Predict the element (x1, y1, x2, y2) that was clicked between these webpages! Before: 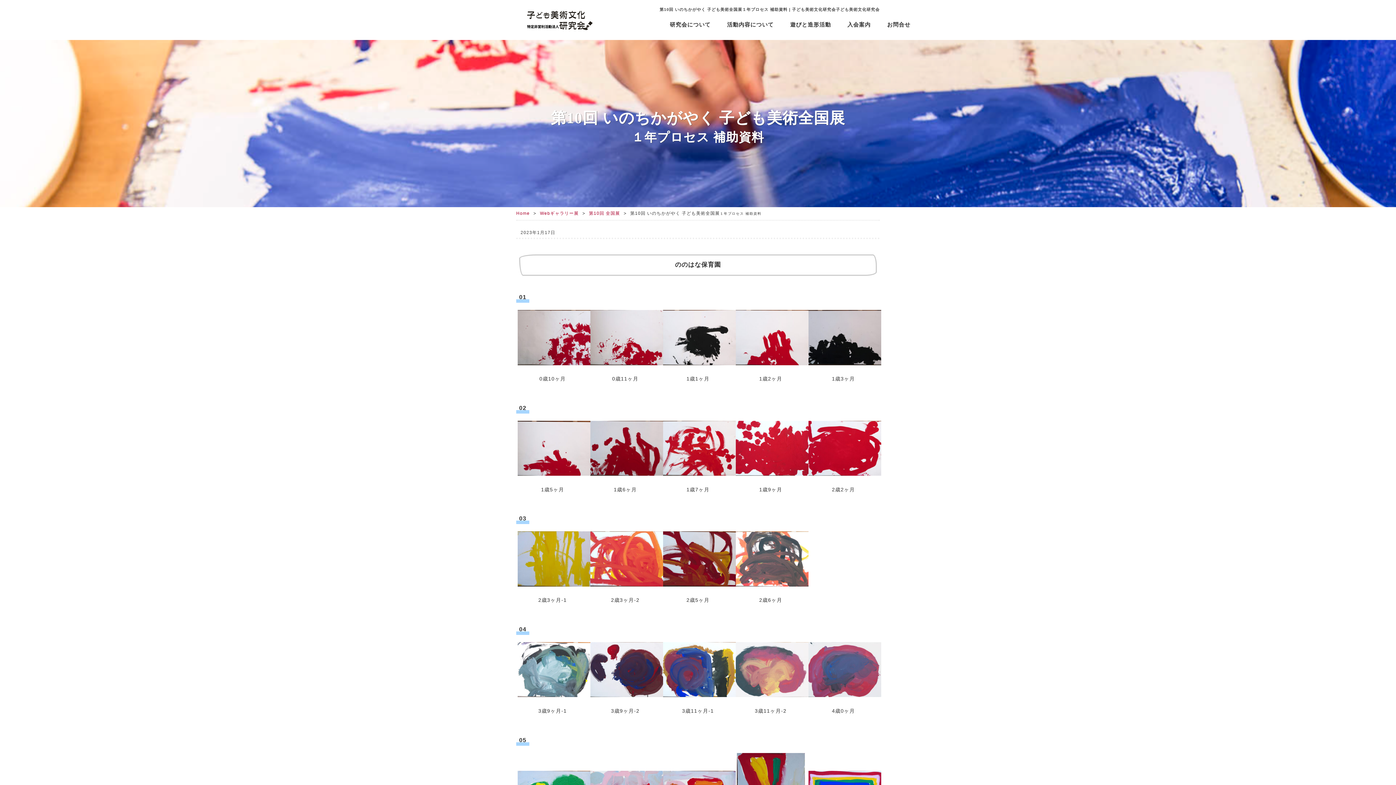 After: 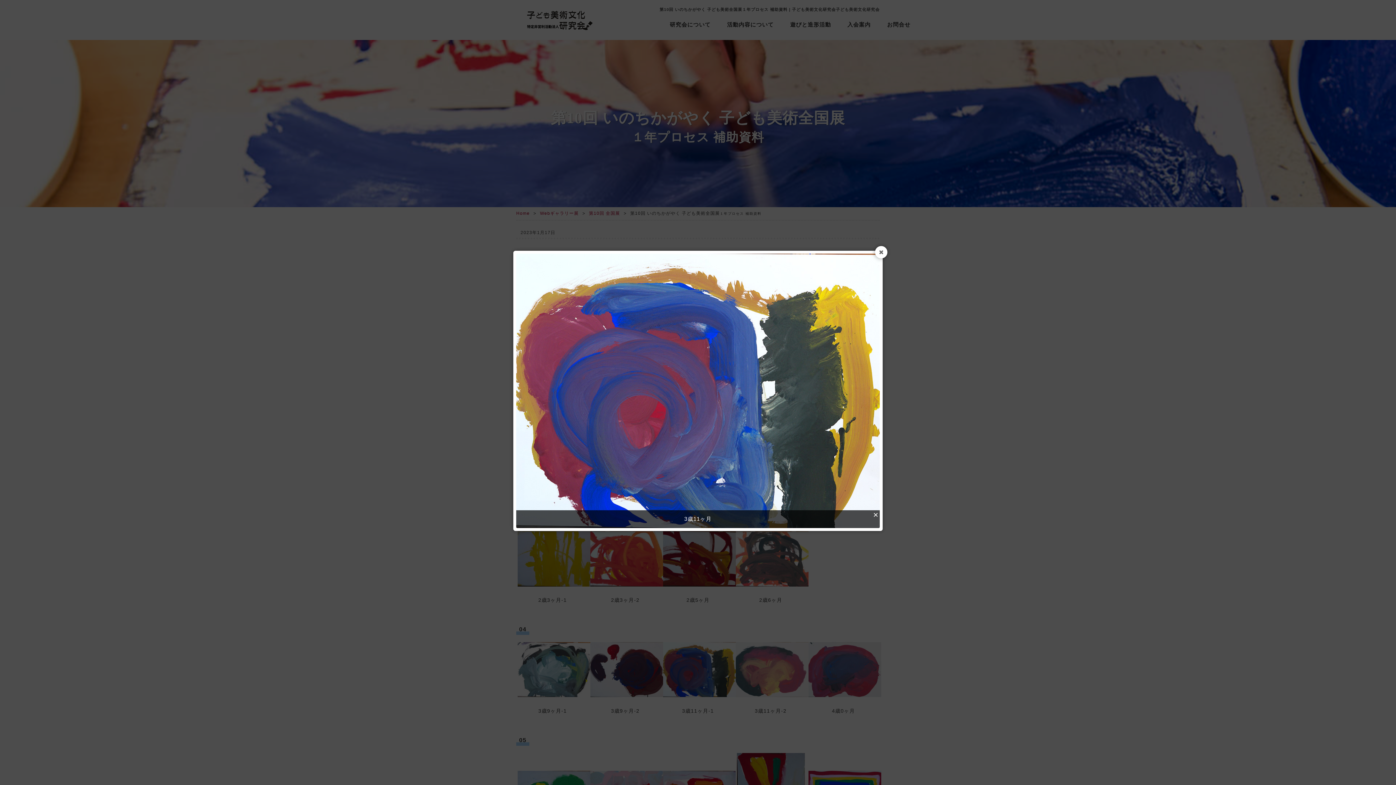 Action: bbox: (661, 695, 737, 700)